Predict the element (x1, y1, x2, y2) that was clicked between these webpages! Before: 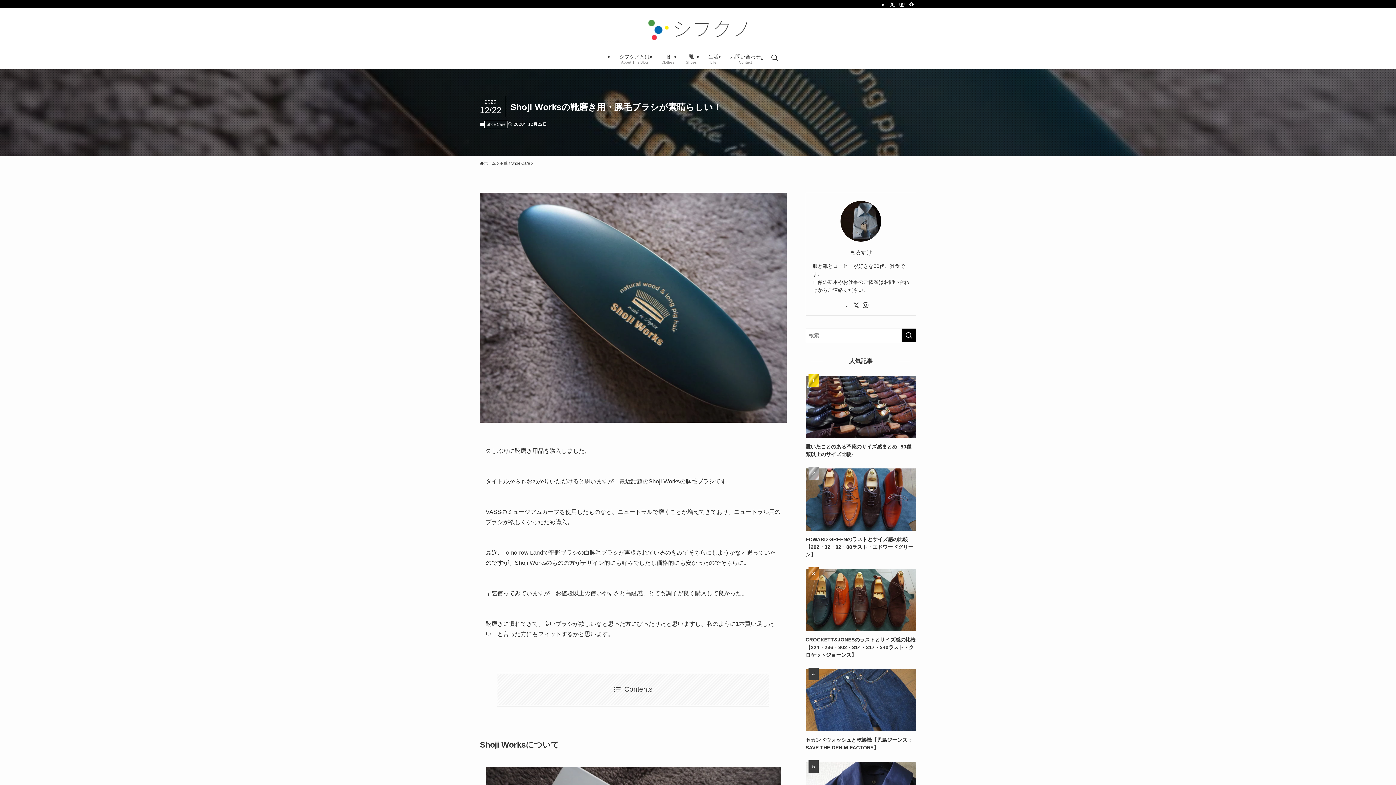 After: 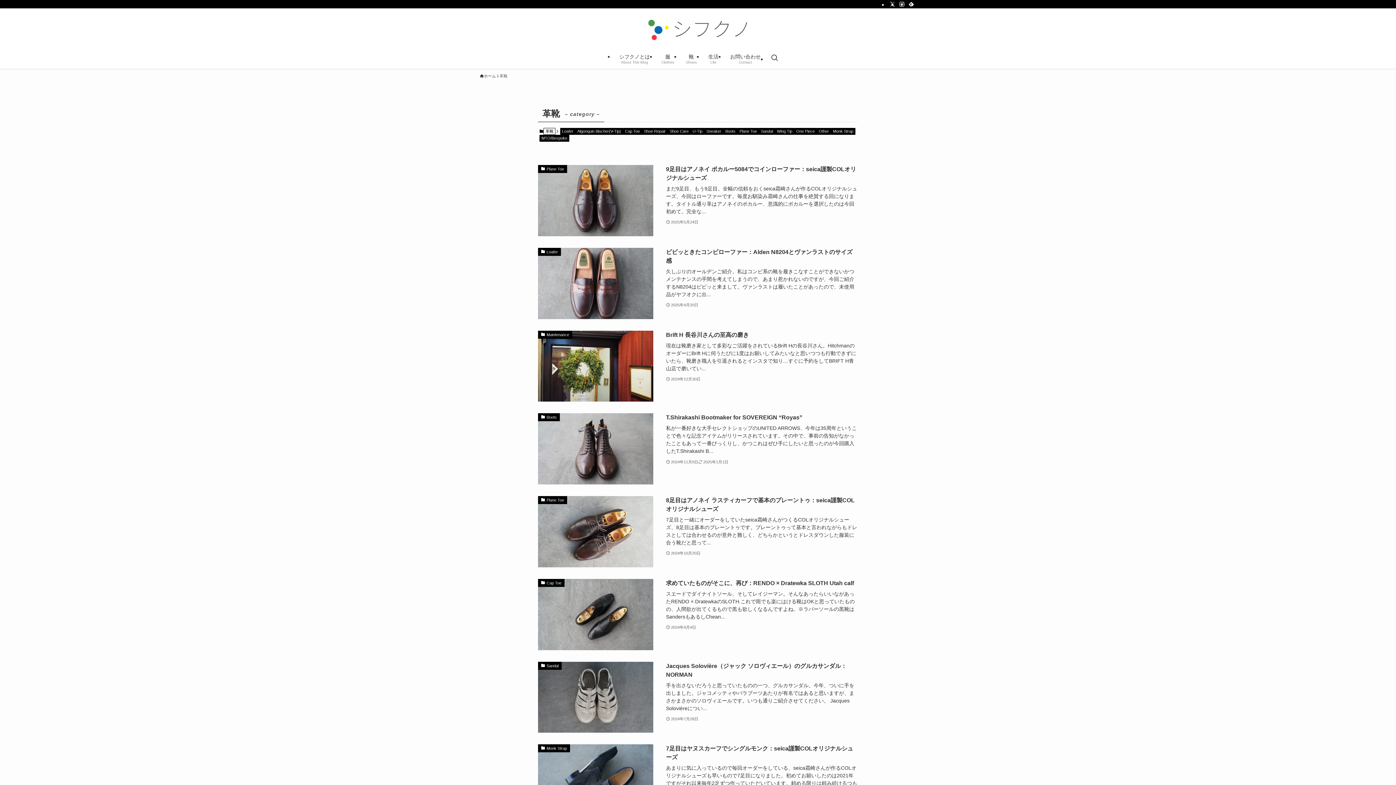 Action: label: 靴
Shoes bbox: (680, 48, 702, 68)